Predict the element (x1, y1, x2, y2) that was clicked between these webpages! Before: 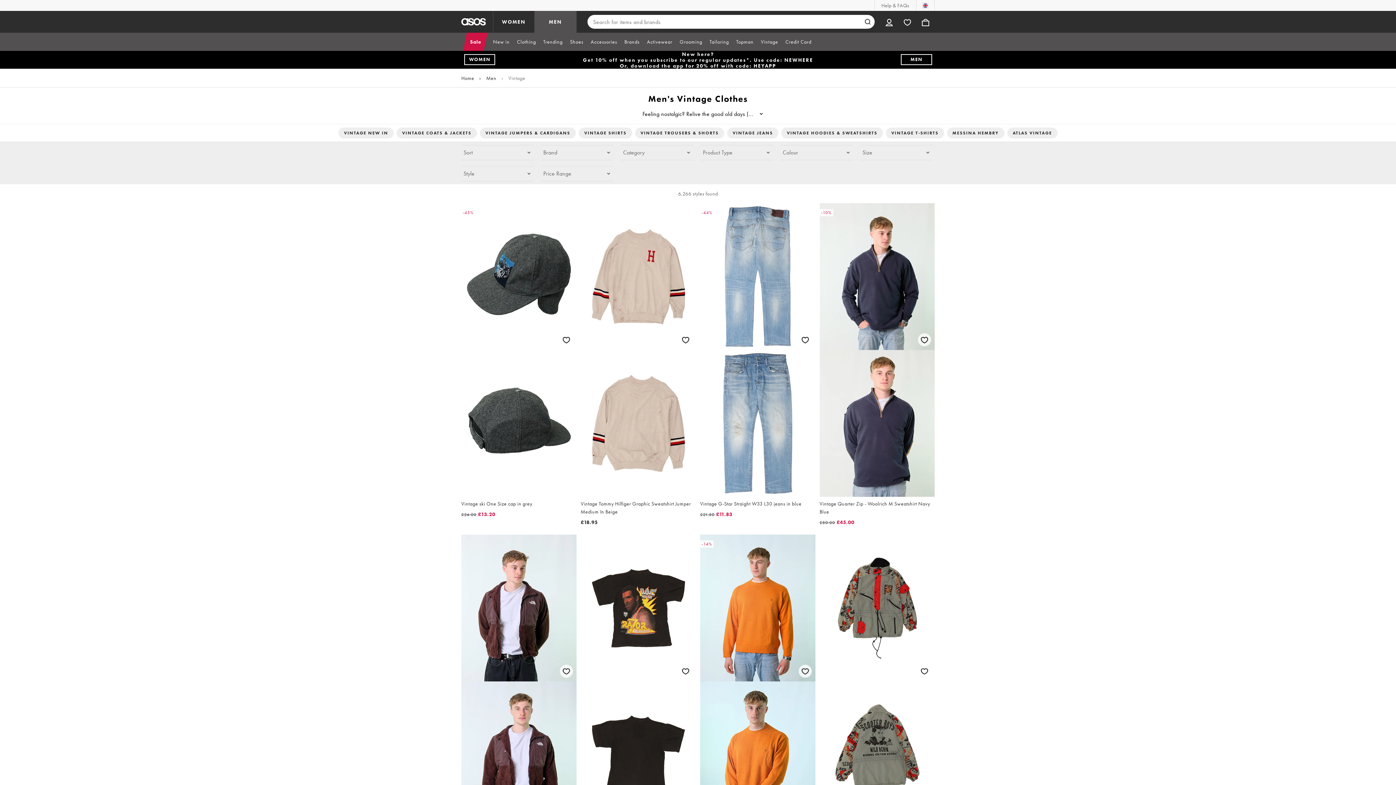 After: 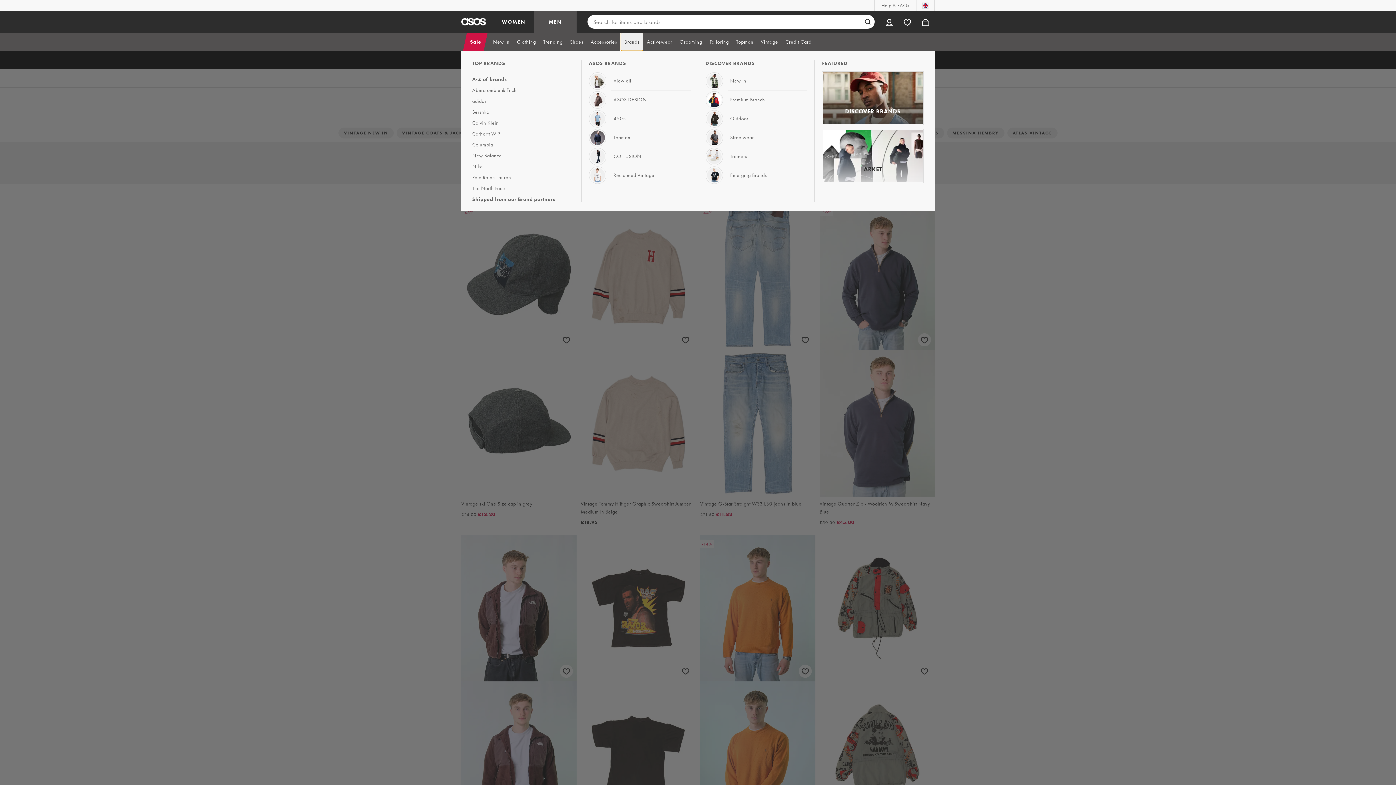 Action: bbox: (620, 32, 643, 50) label: Brands